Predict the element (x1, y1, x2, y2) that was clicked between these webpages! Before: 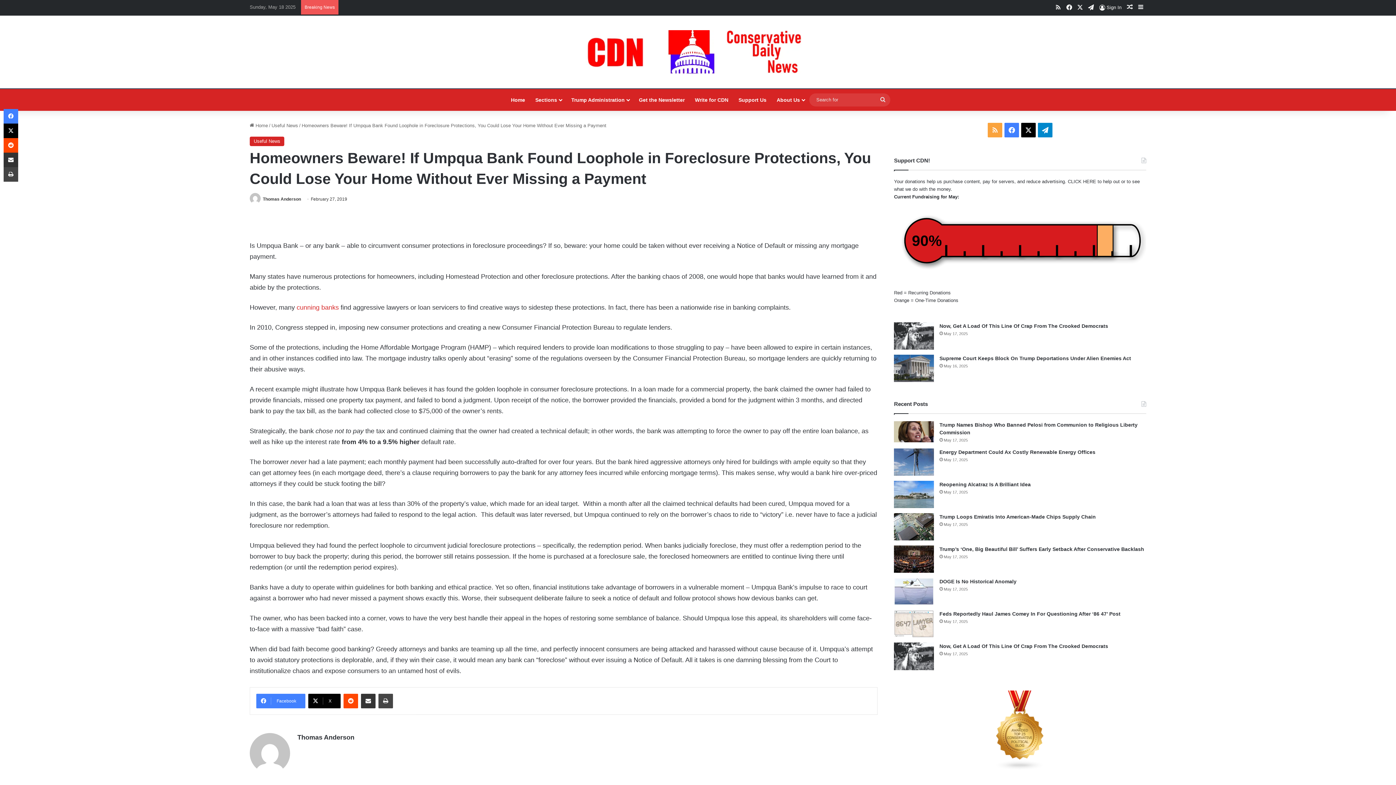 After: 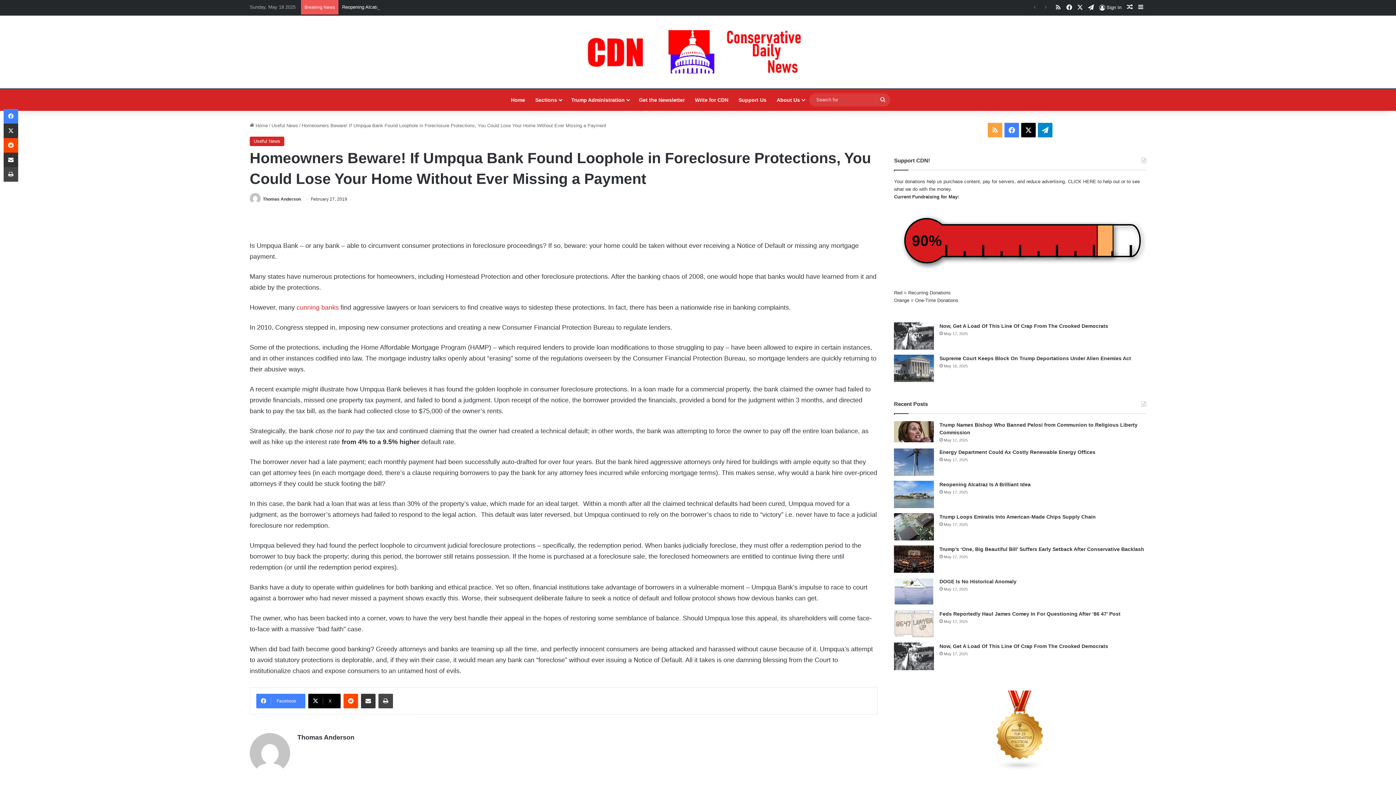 Action: bbox: (3, 123, 18, 138) label: X